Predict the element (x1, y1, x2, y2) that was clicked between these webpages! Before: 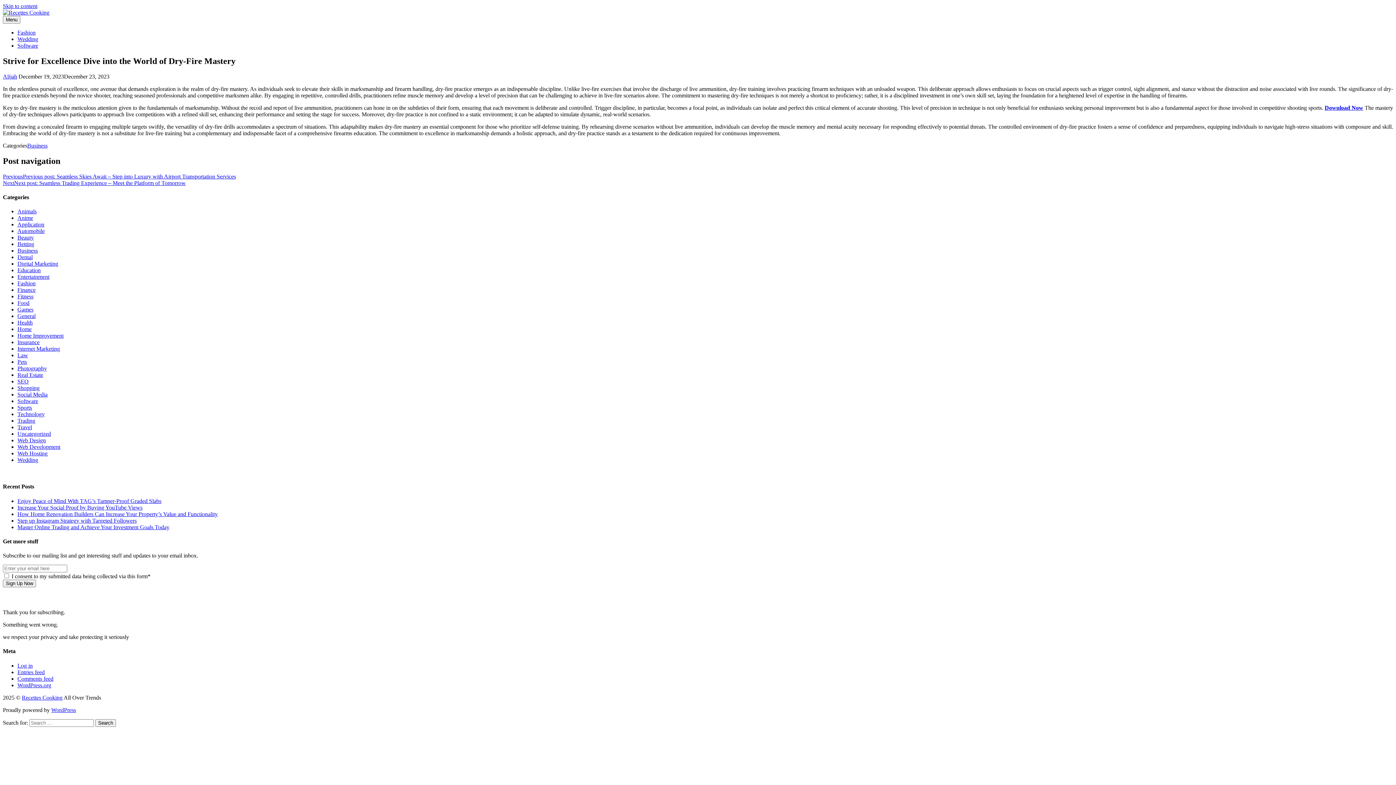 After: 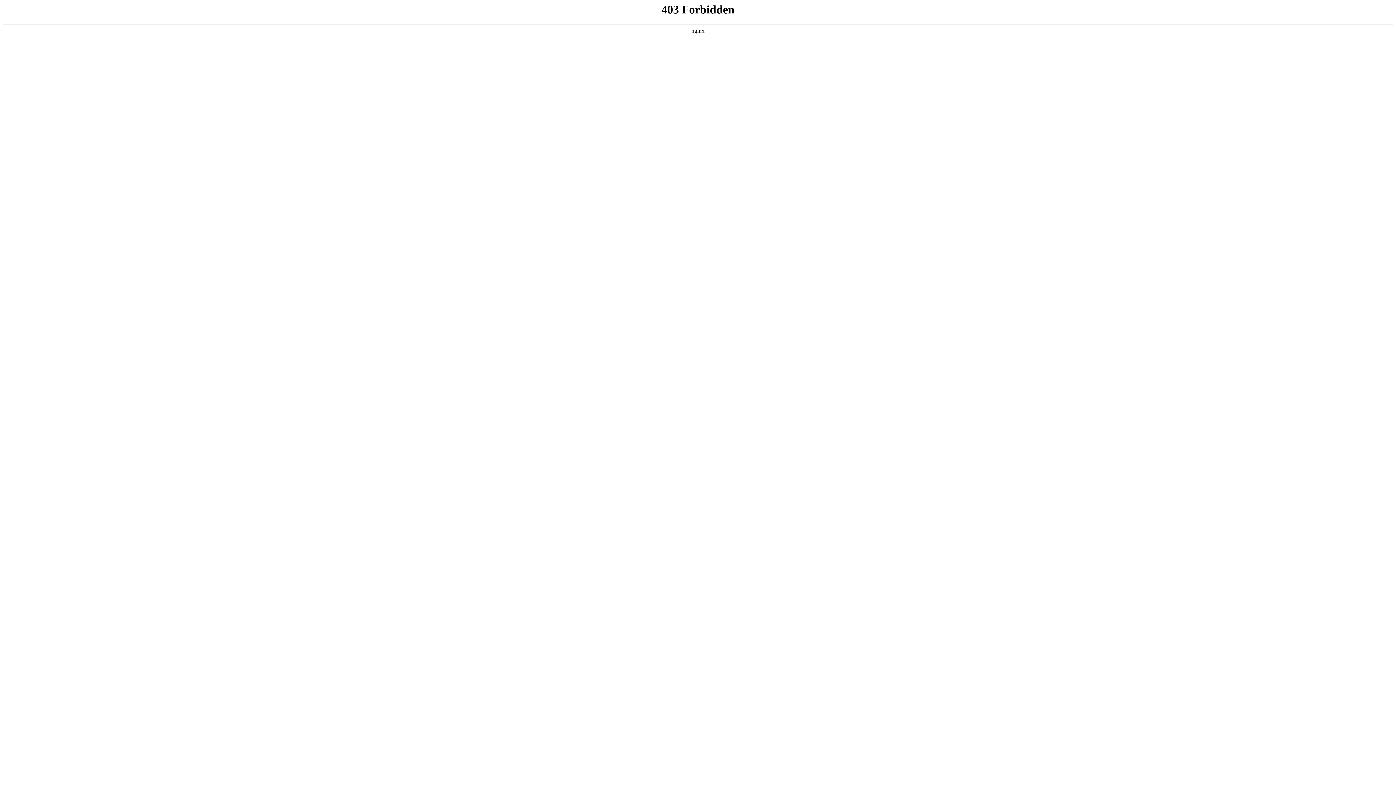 Action: label: WordPress.org bbox: (17, 682, 51, 688)